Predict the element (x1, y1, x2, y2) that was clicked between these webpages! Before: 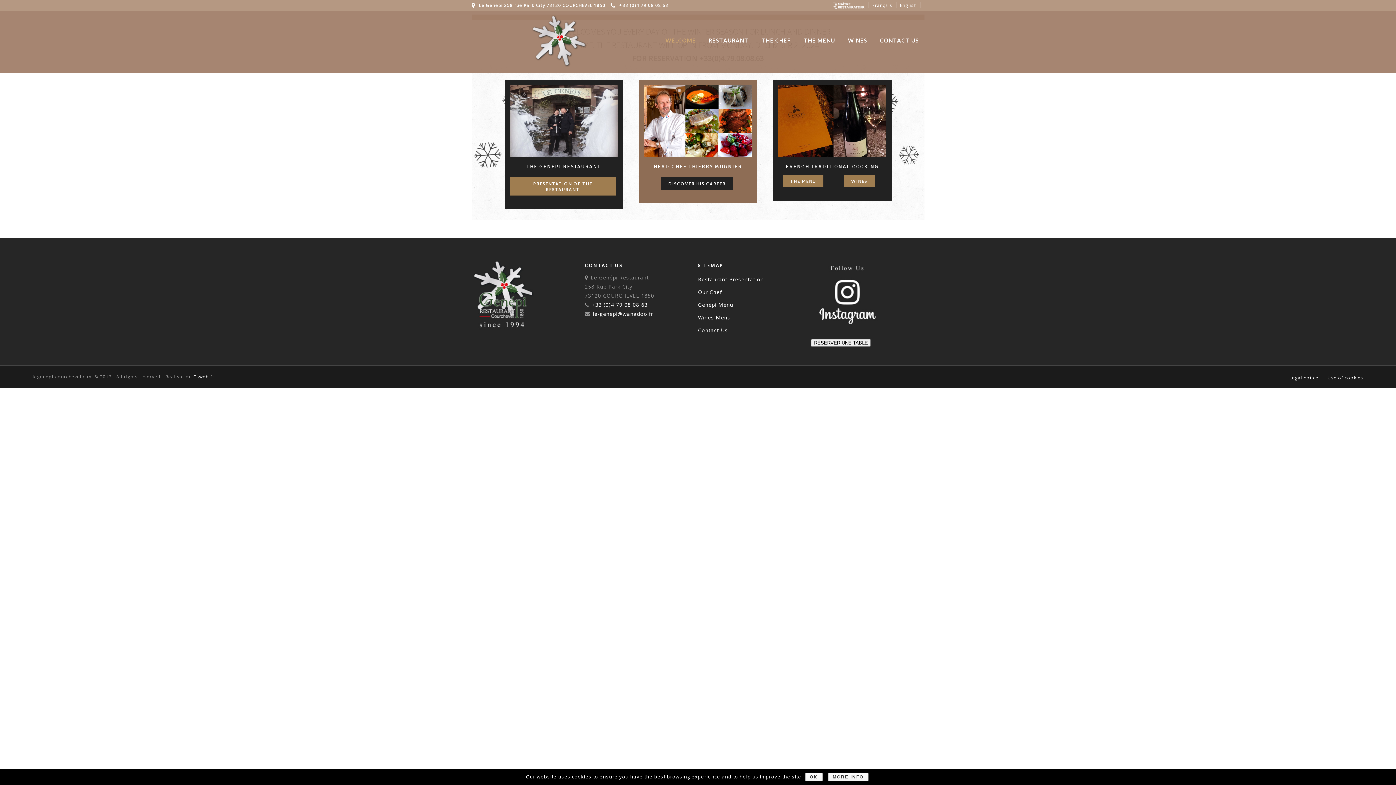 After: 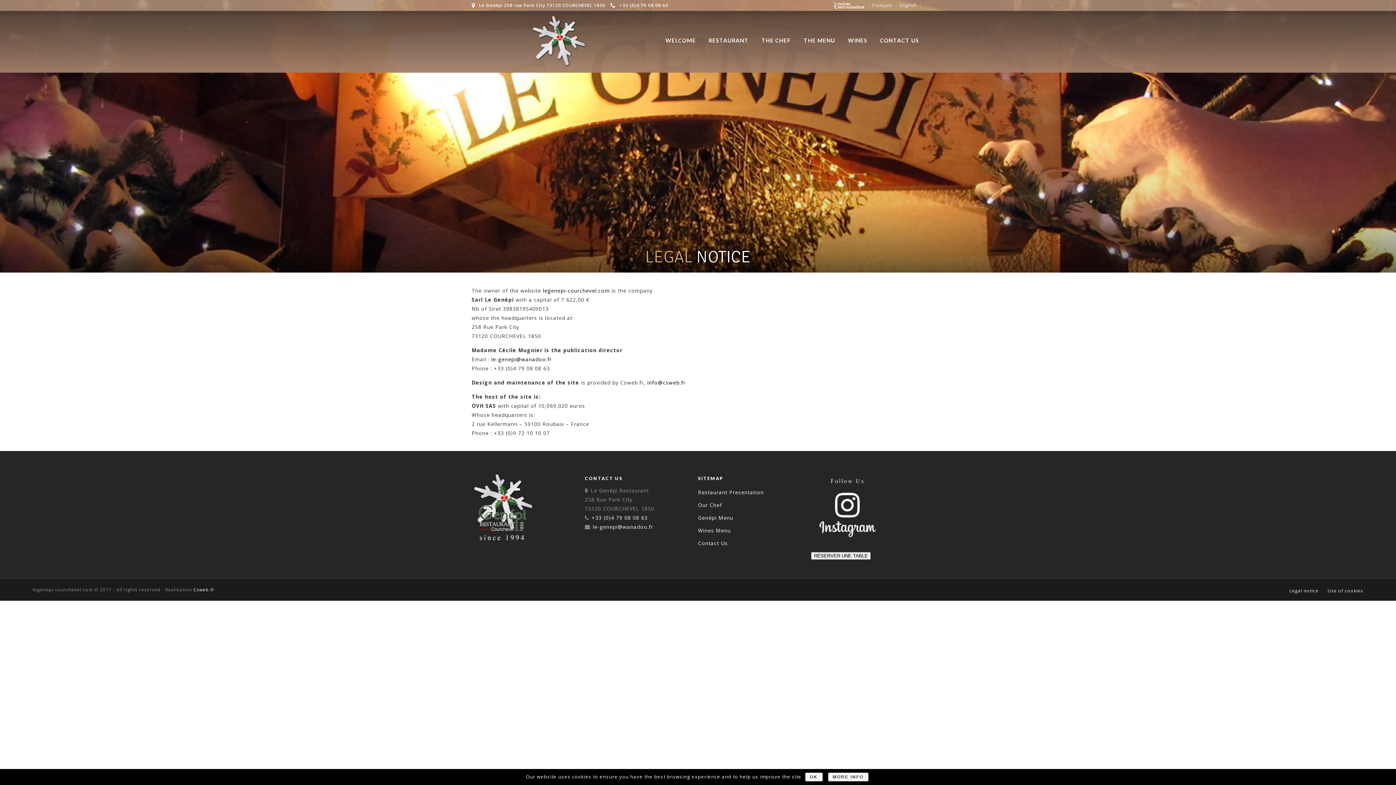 Action: bbox: (1289, 374, 1318, 380) label: Legal notice